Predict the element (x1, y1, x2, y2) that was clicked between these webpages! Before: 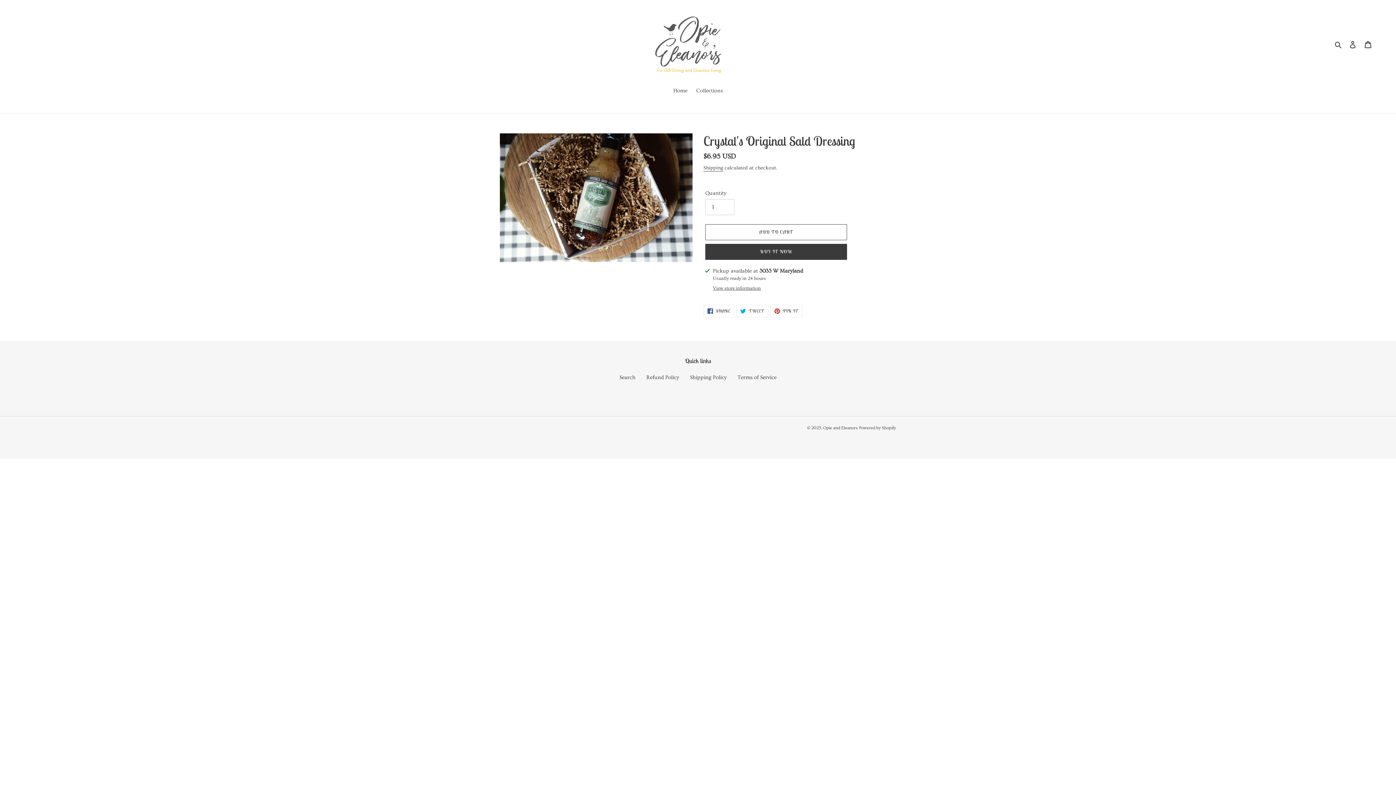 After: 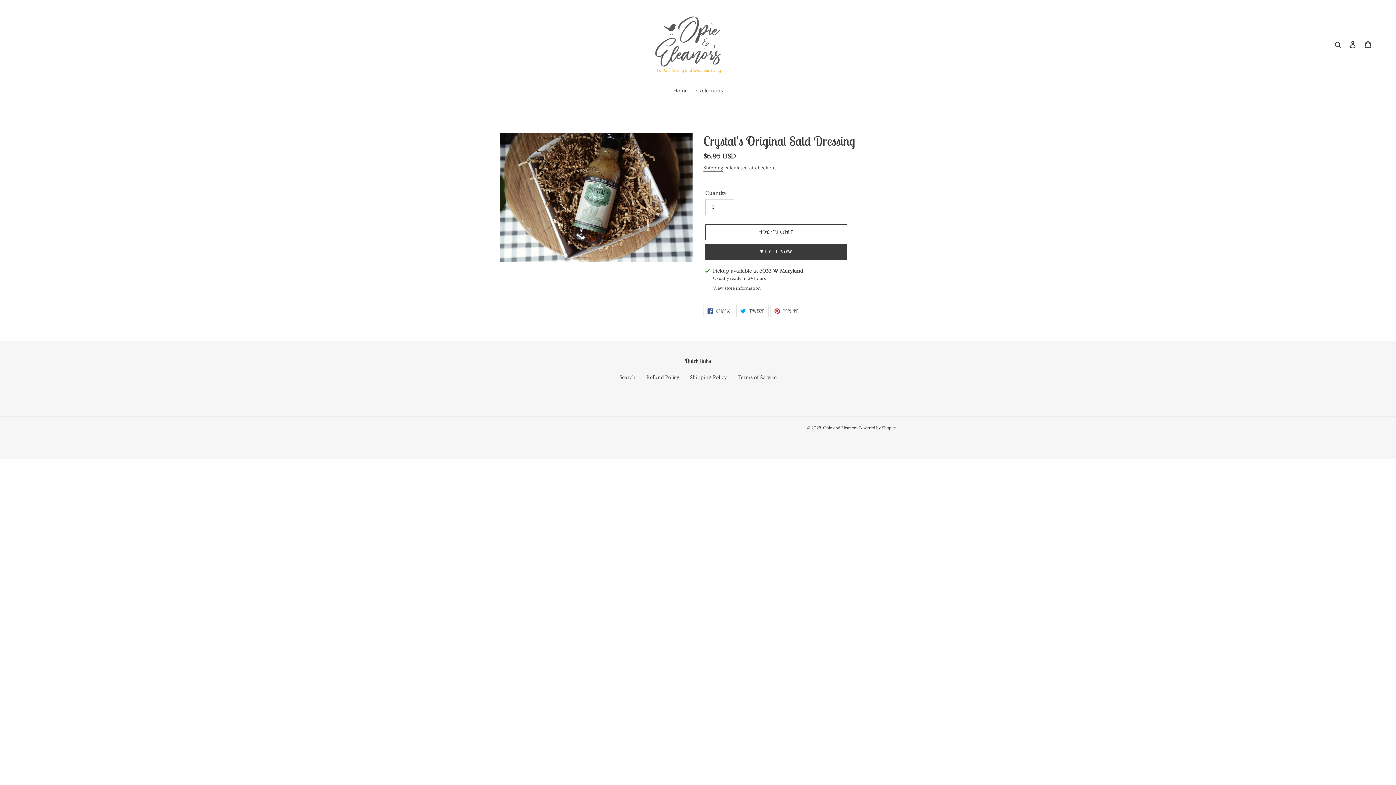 Action: label:  TWEET
TWEET ON TWITTER bbox: (736, 304, 768, 317)